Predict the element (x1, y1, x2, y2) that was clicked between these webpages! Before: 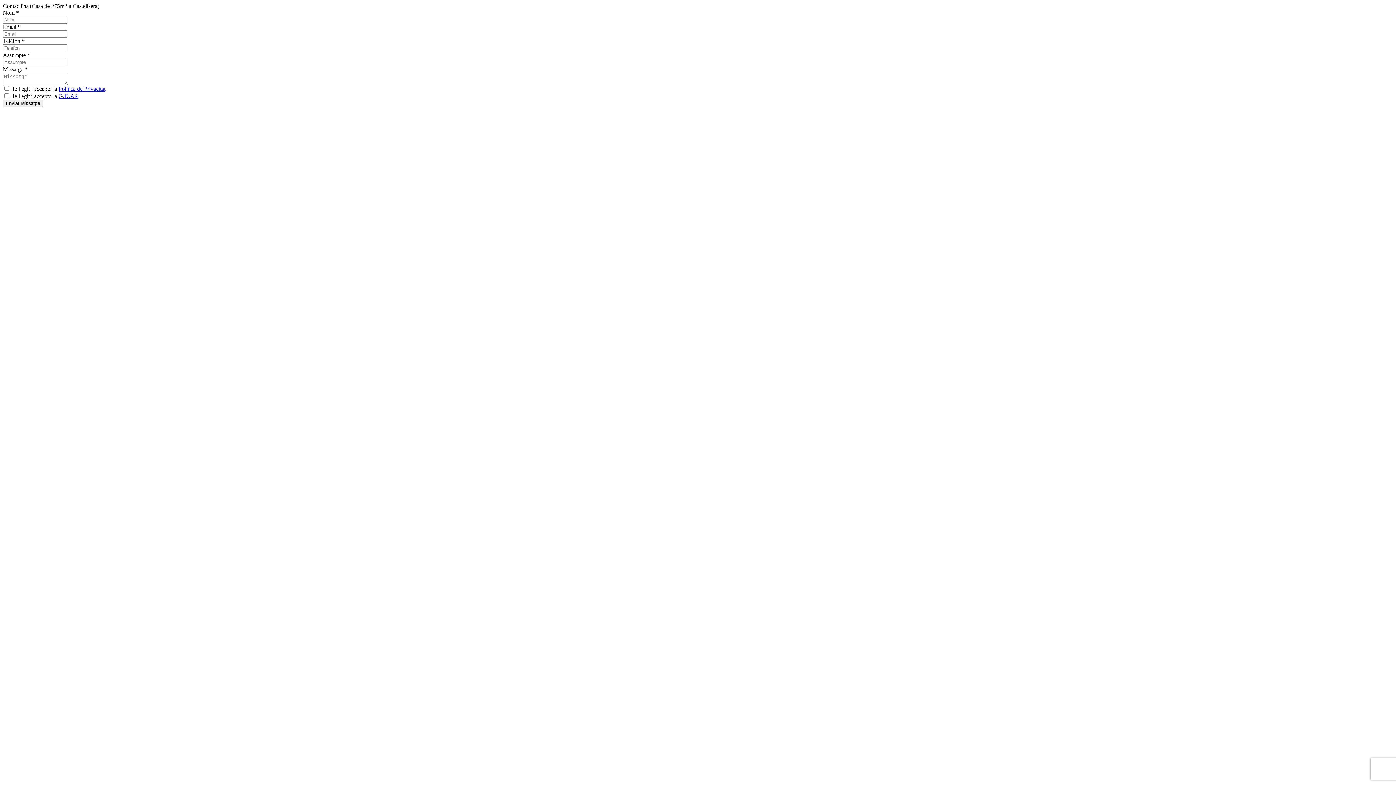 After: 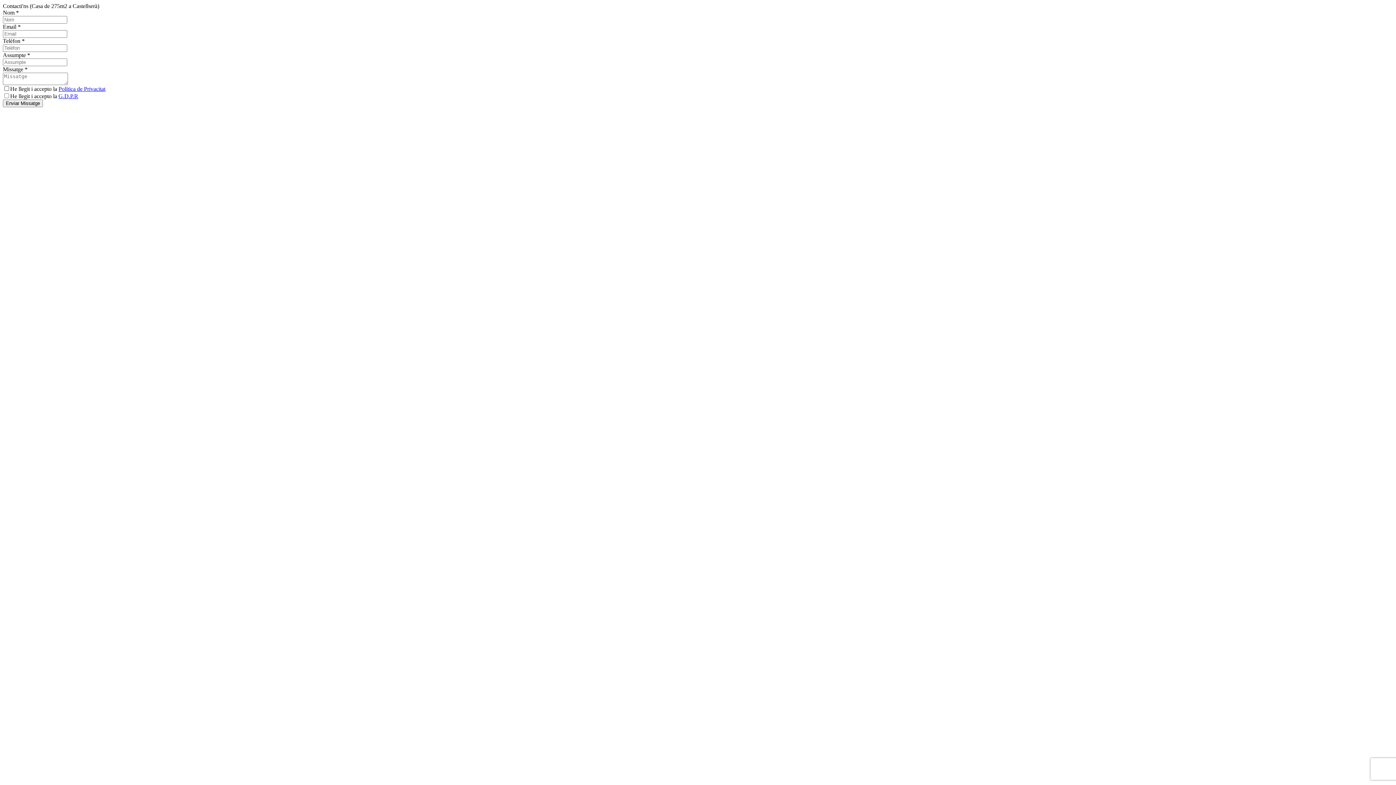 Action: label: Política de Privacitat bbox: (58, 85, 105, 92)